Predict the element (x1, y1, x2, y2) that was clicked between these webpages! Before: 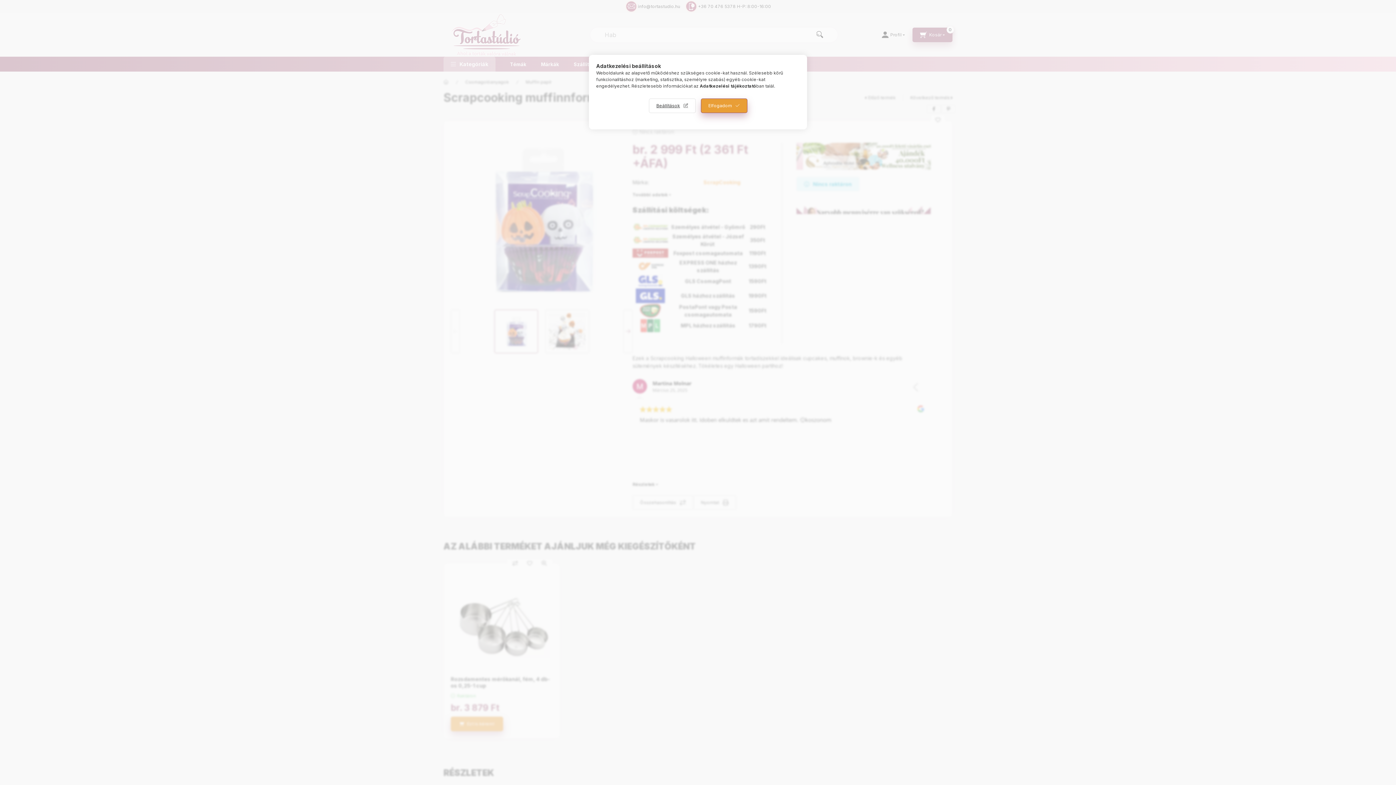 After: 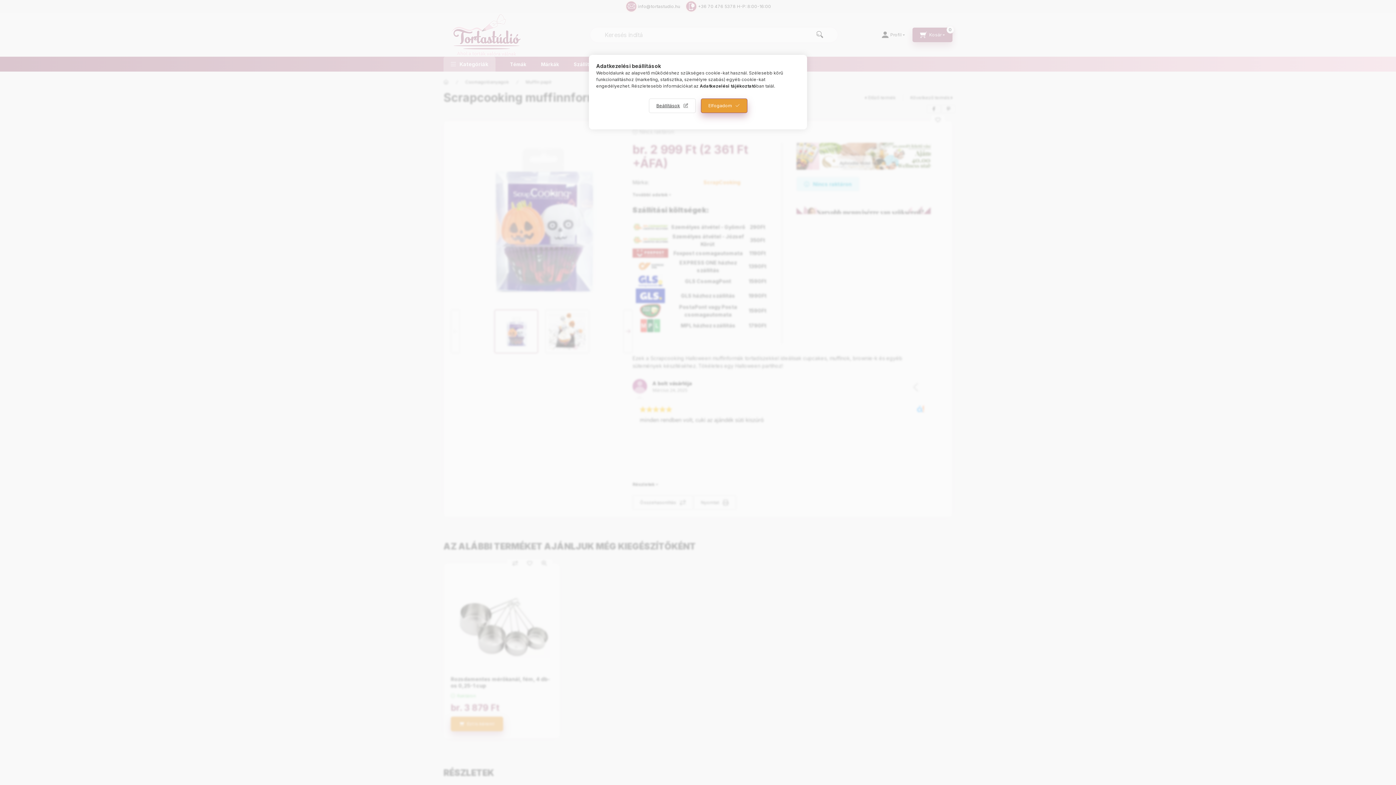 Action: label: Adatkezelési tájékoztató bbox: (700, 83, 756, 88)